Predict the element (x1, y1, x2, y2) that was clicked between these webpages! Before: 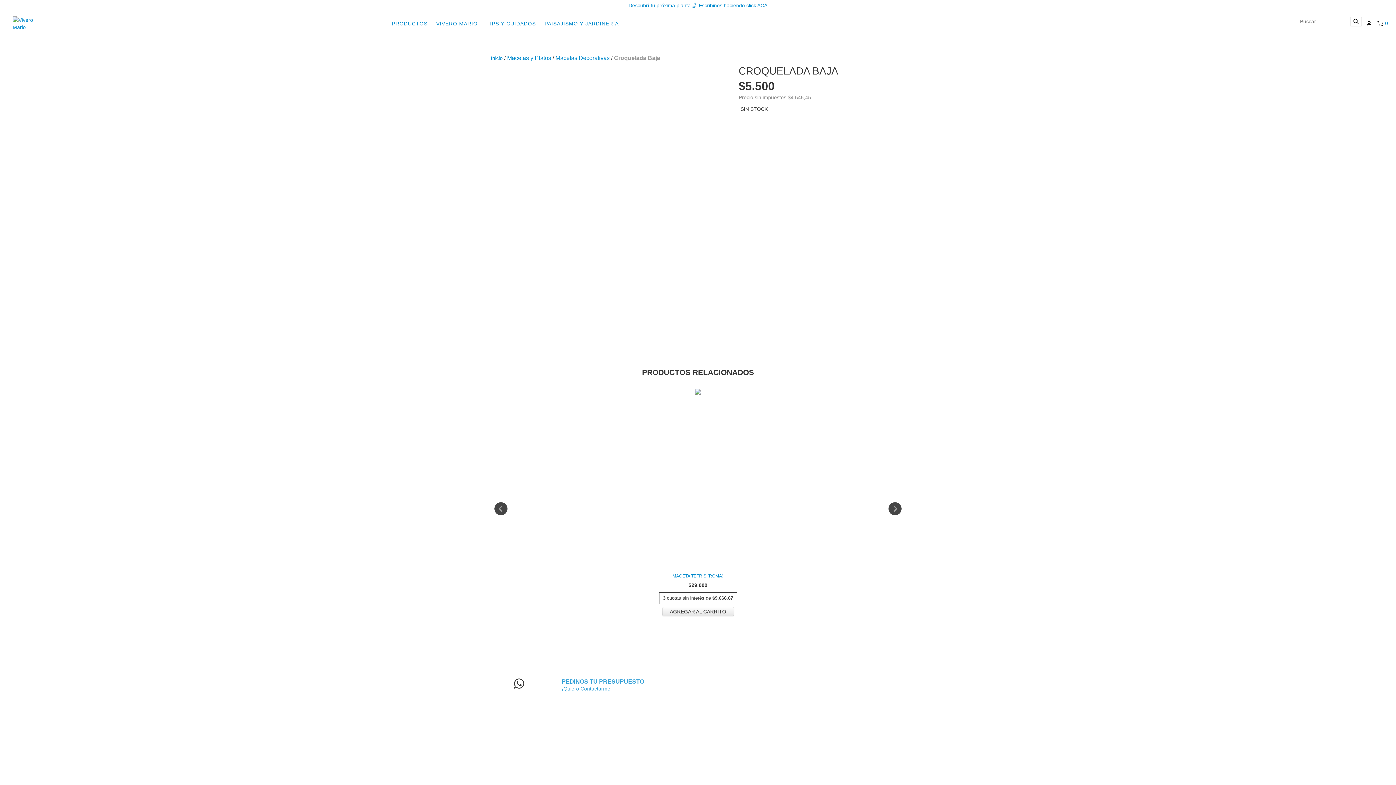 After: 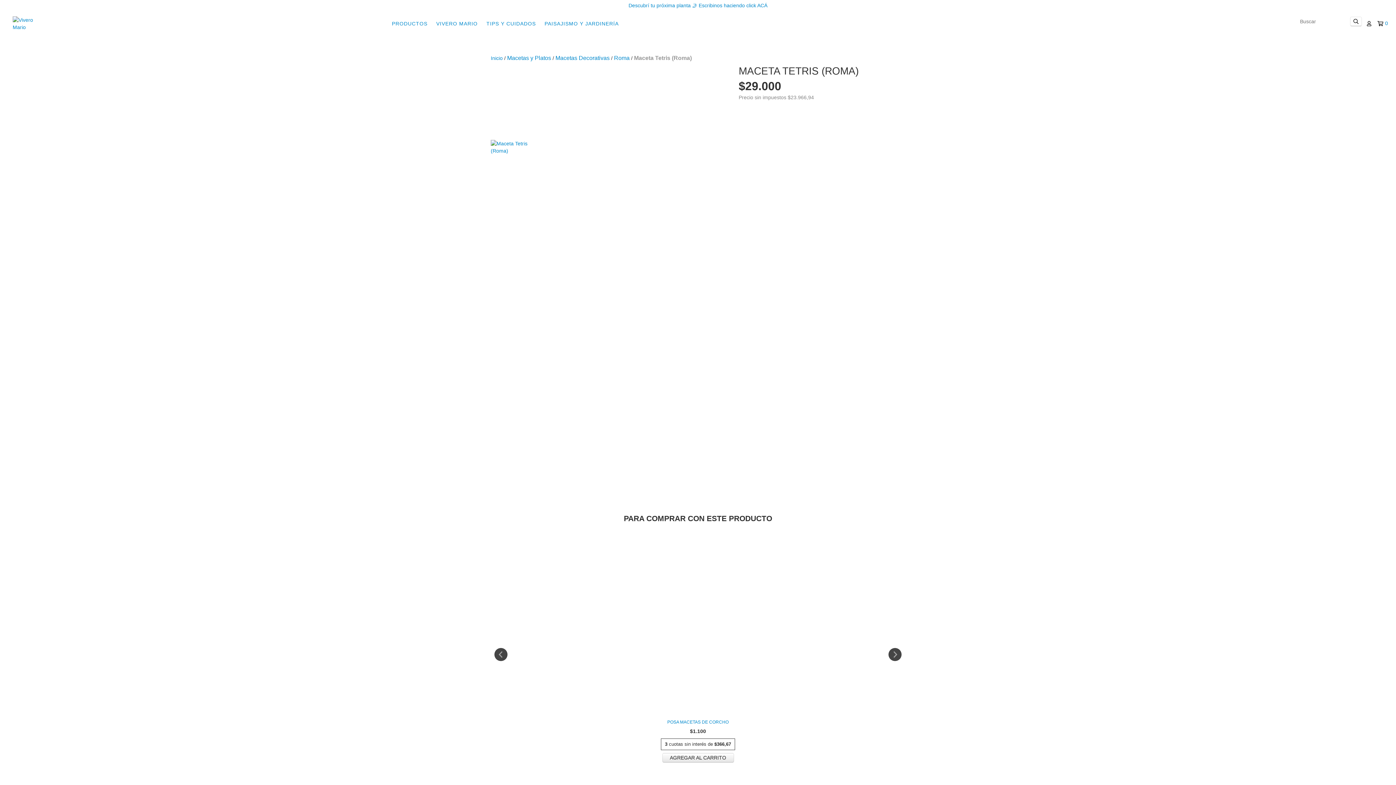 Action: label: Maceta Tetris (Roma) bbox: (492, 572, 903, 580)